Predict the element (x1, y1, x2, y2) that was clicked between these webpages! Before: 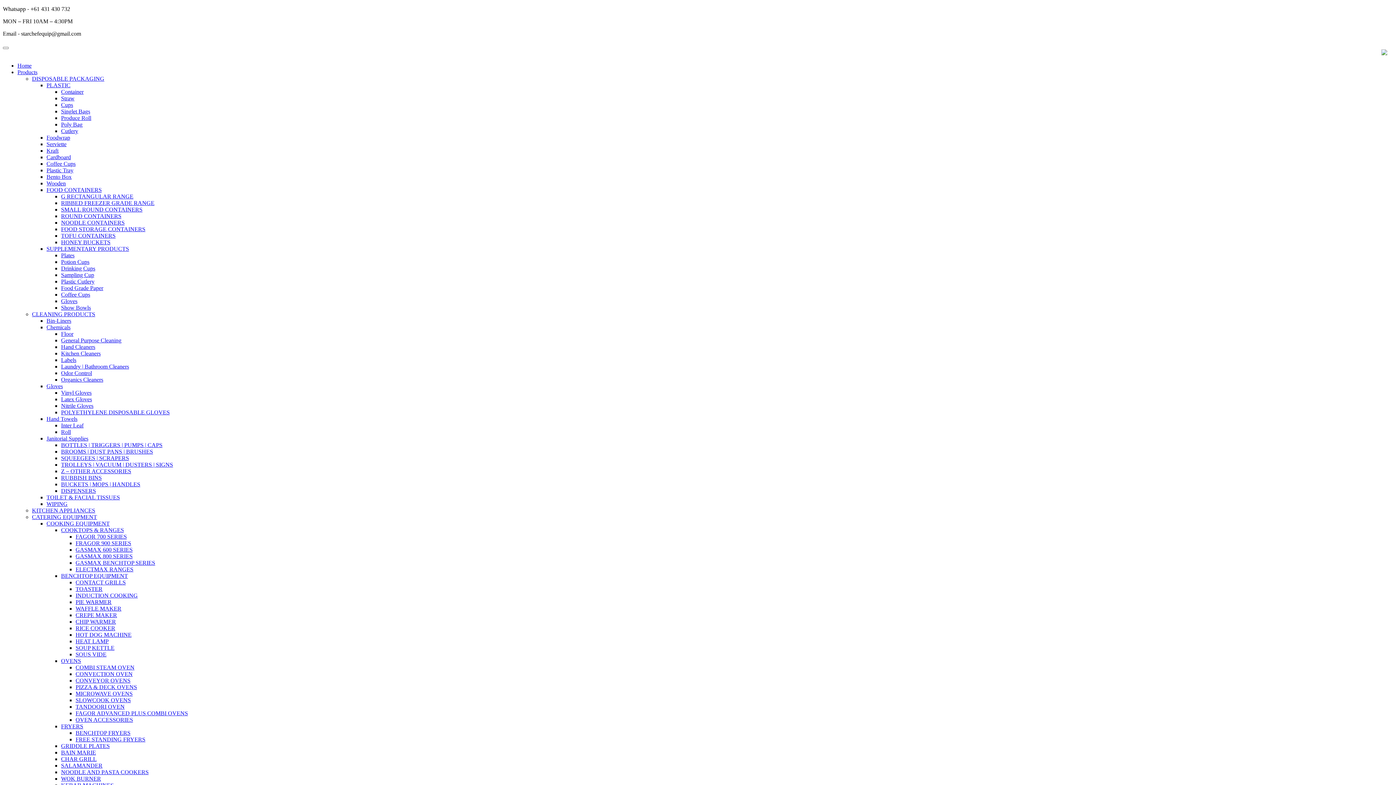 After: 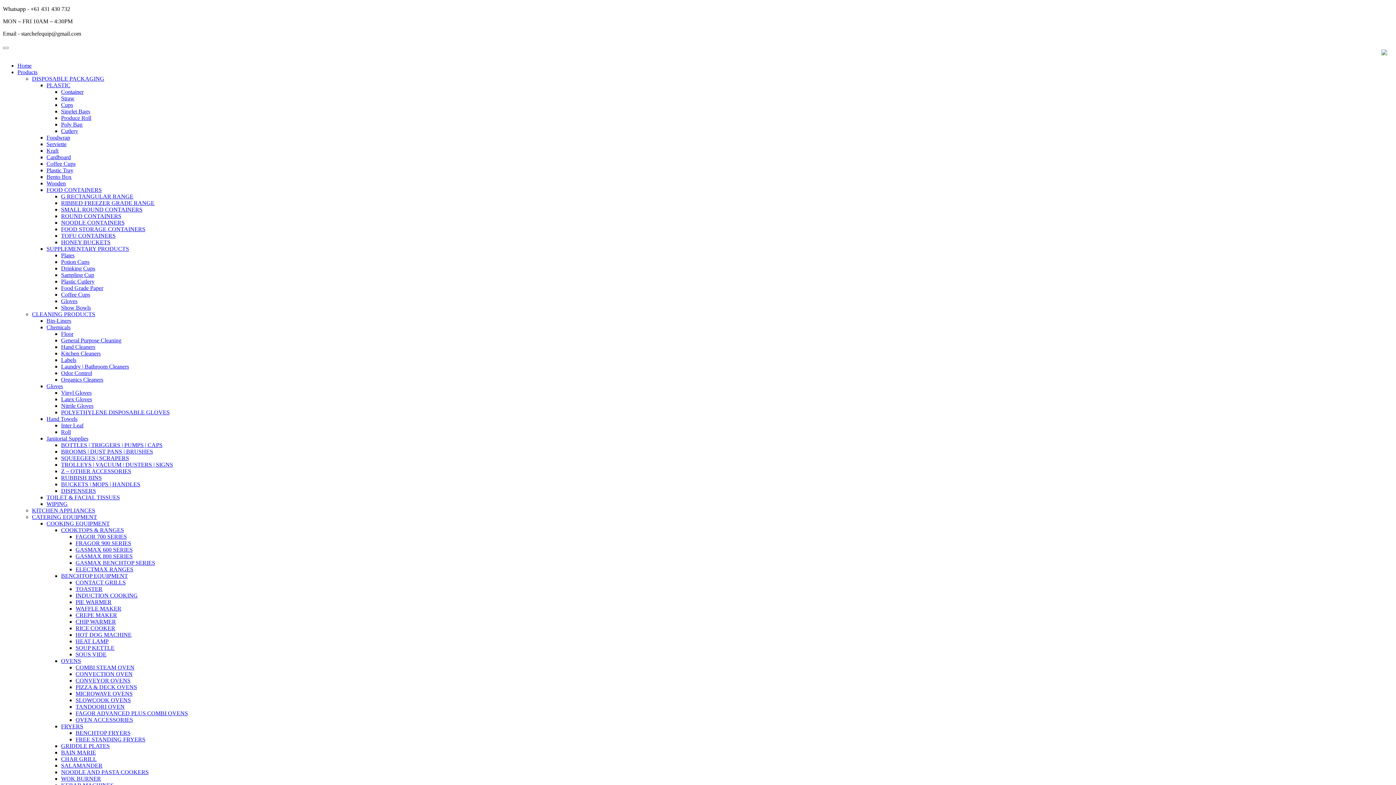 Action: label: COOKTOPS & RANGES bbox: (61, 527, 124, 533)